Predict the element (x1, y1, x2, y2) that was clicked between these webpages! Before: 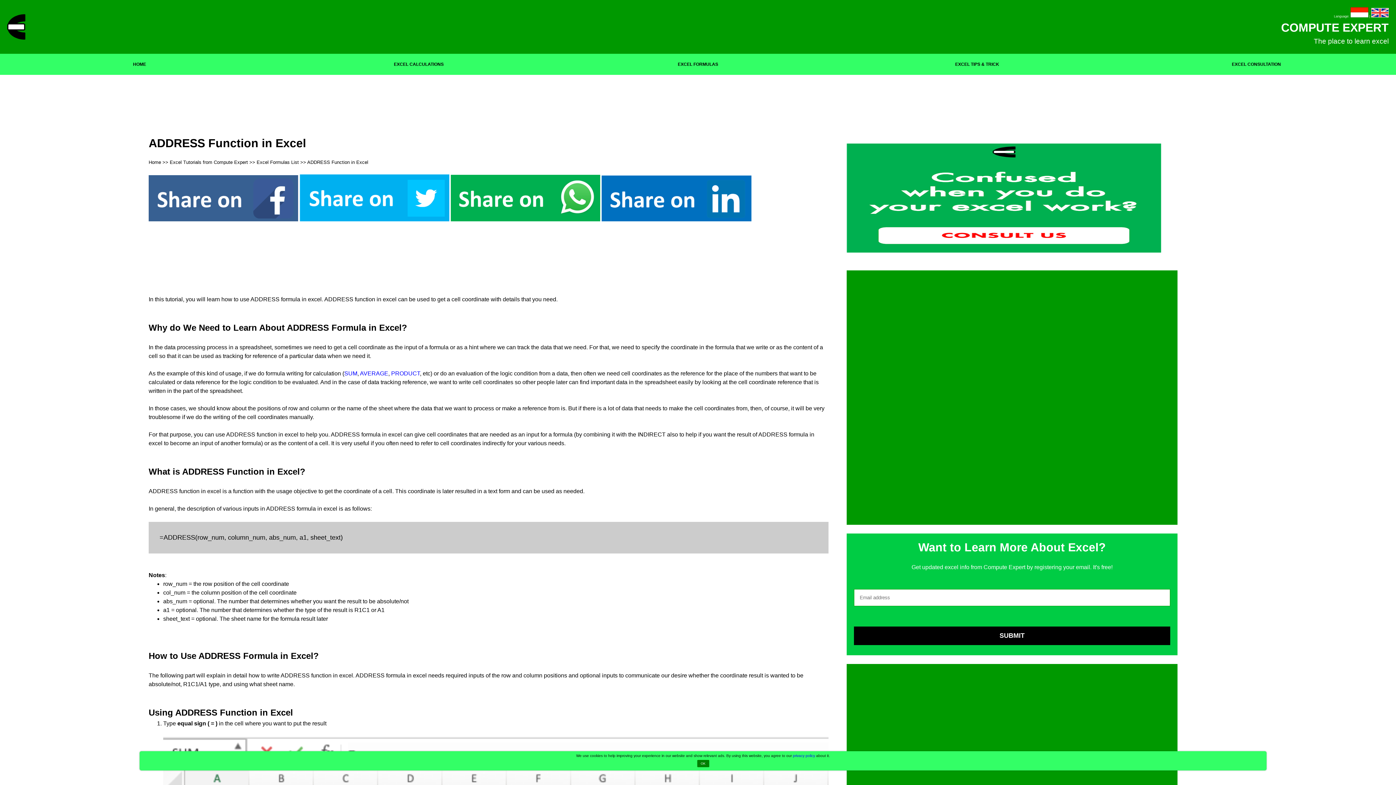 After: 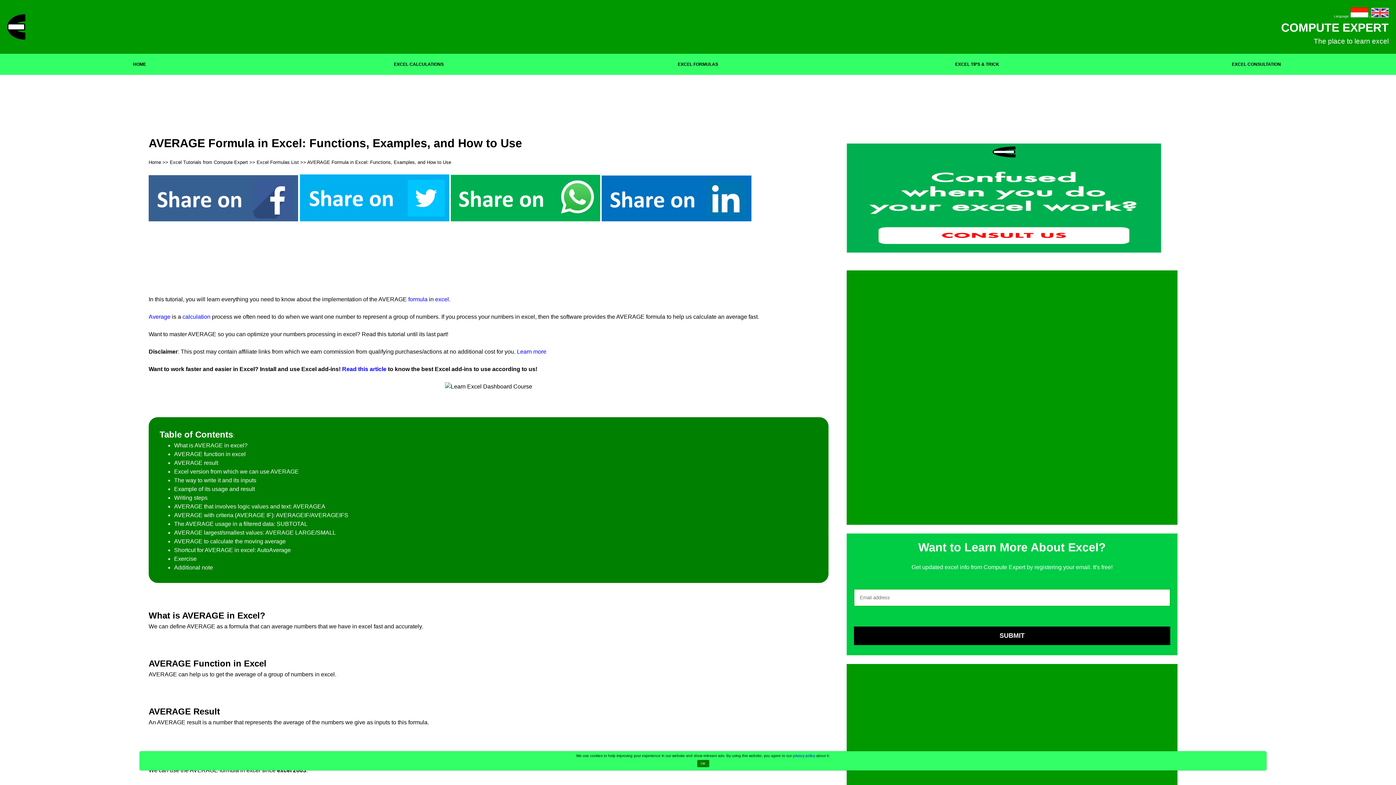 Action: bbox: (360, 370, 388, 376) label: AVERAGE